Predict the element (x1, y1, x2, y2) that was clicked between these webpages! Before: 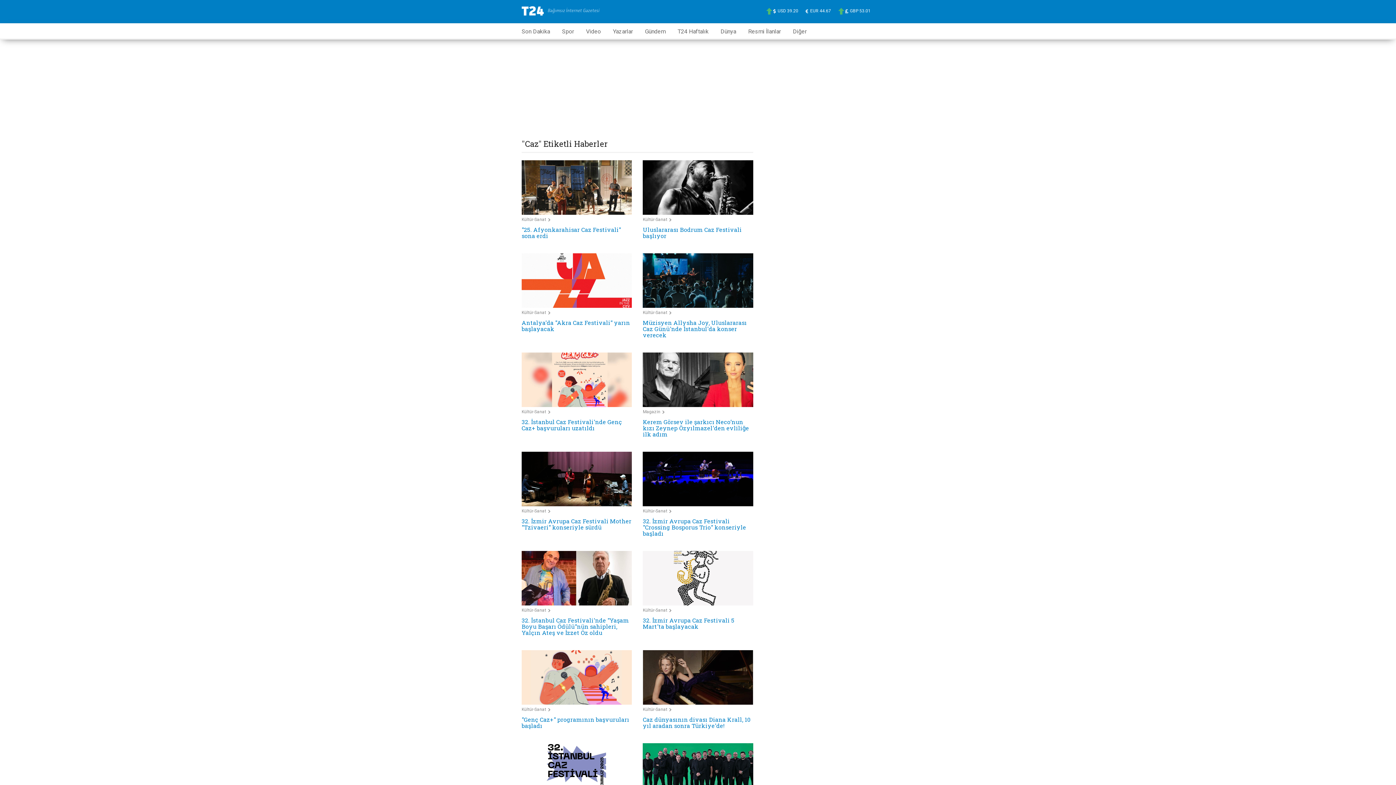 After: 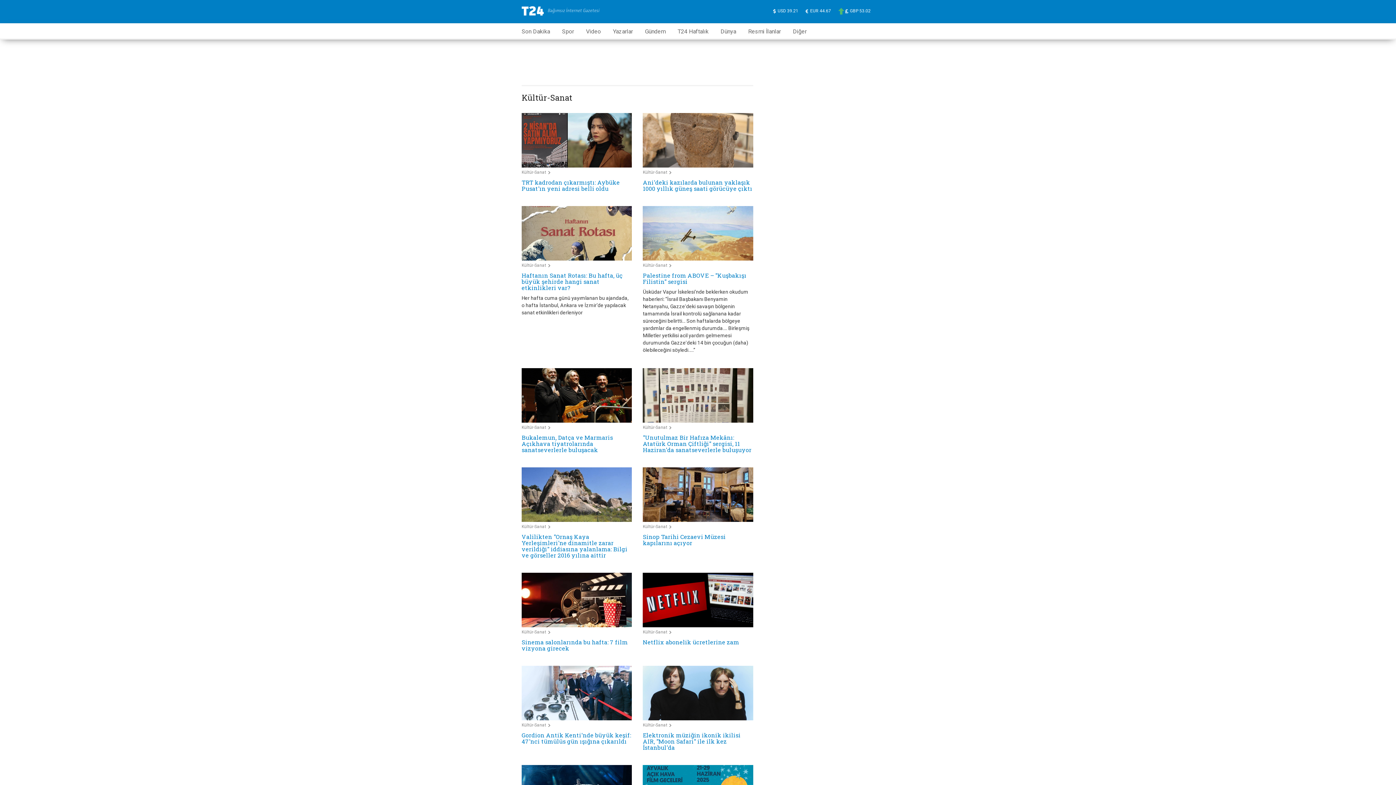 Action: bbox: (521, 607, 632, 613) label: Kültür-Sanat